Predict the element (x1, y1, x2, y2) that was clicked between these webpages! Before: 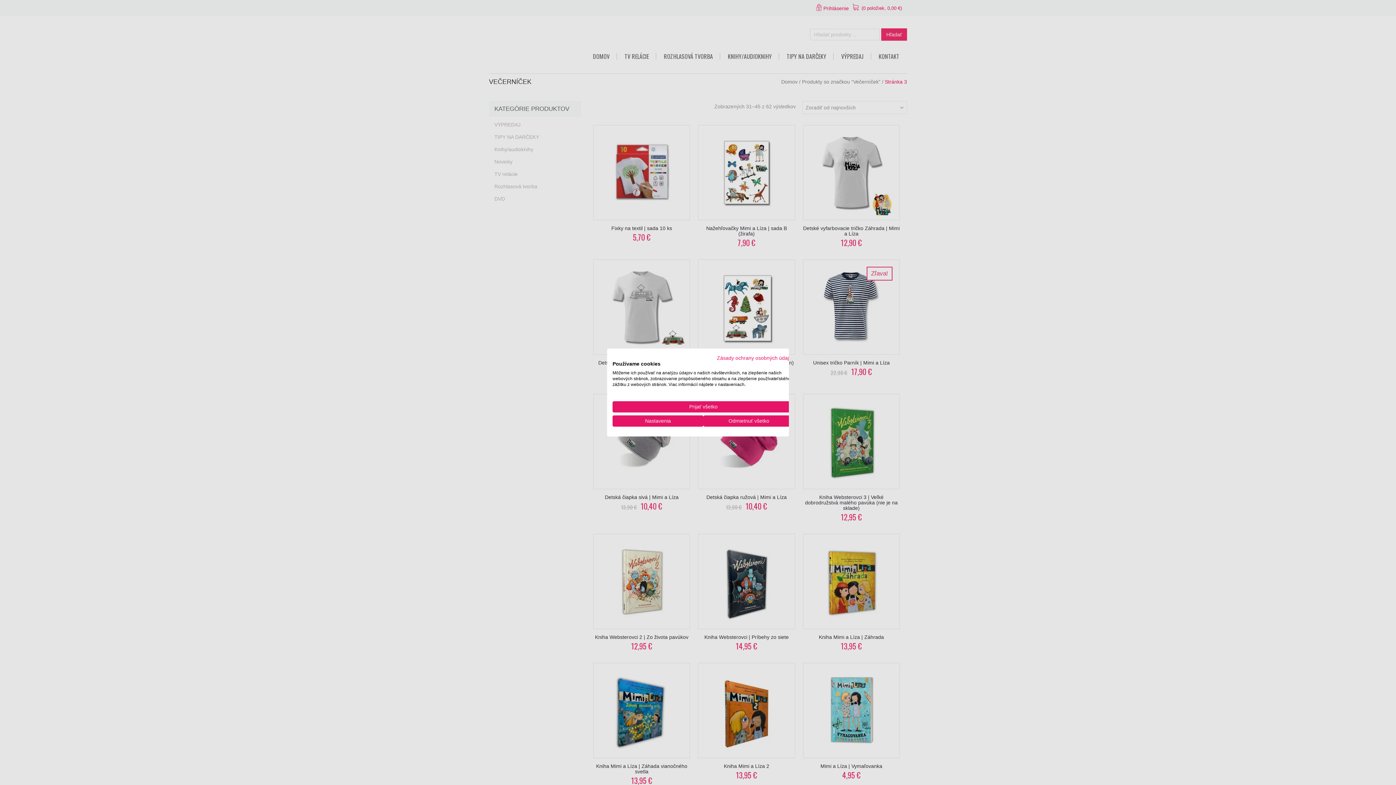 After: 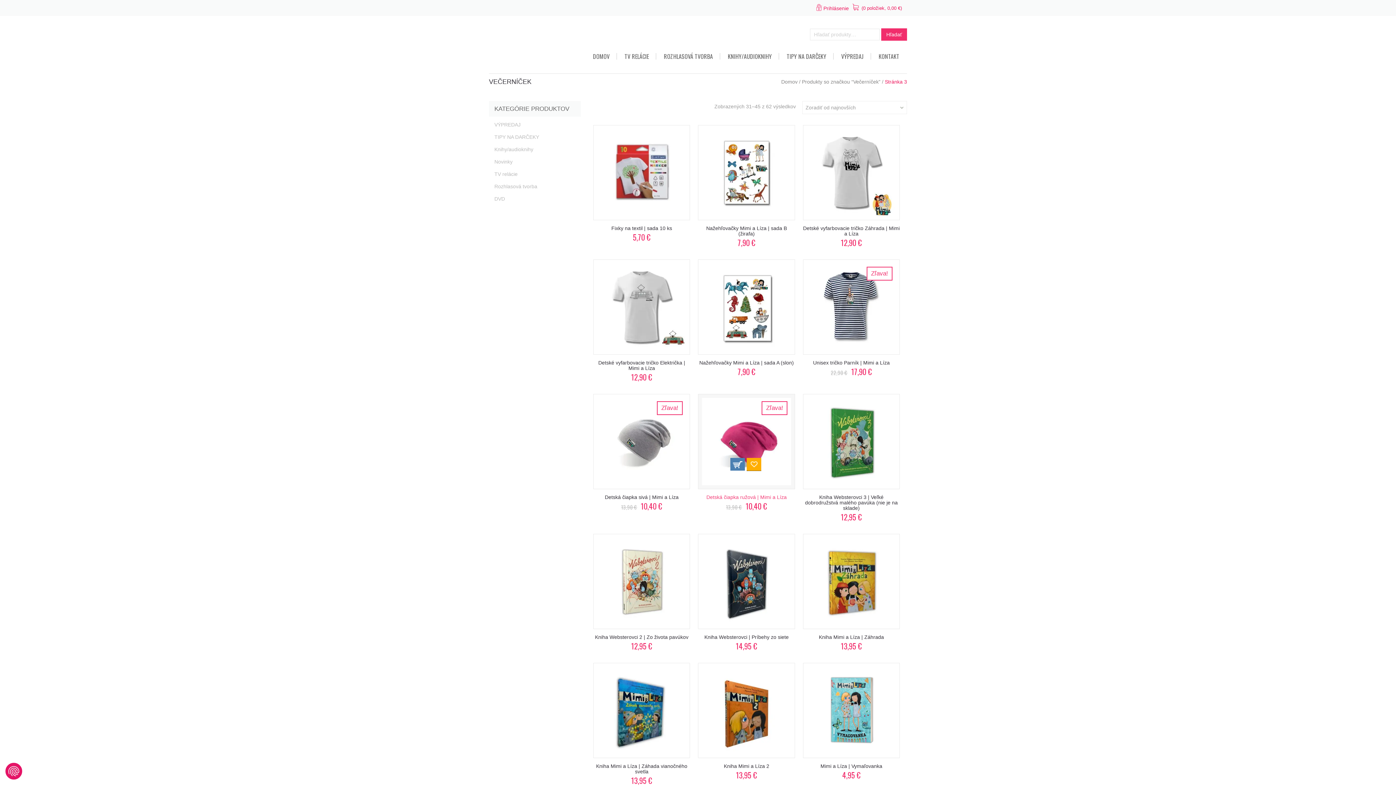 Action: bbox: (612, 401, 794, 412) label: Prijať všetky cookies